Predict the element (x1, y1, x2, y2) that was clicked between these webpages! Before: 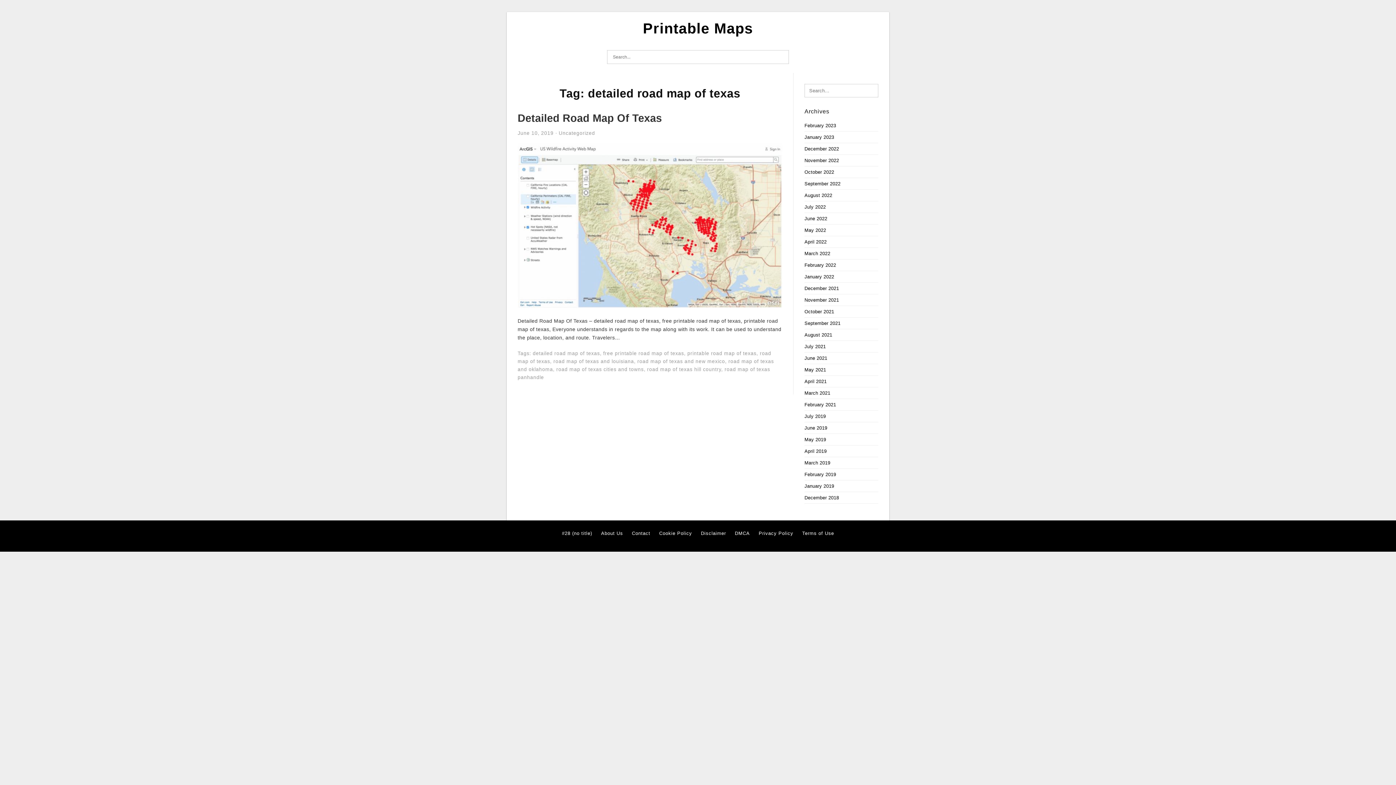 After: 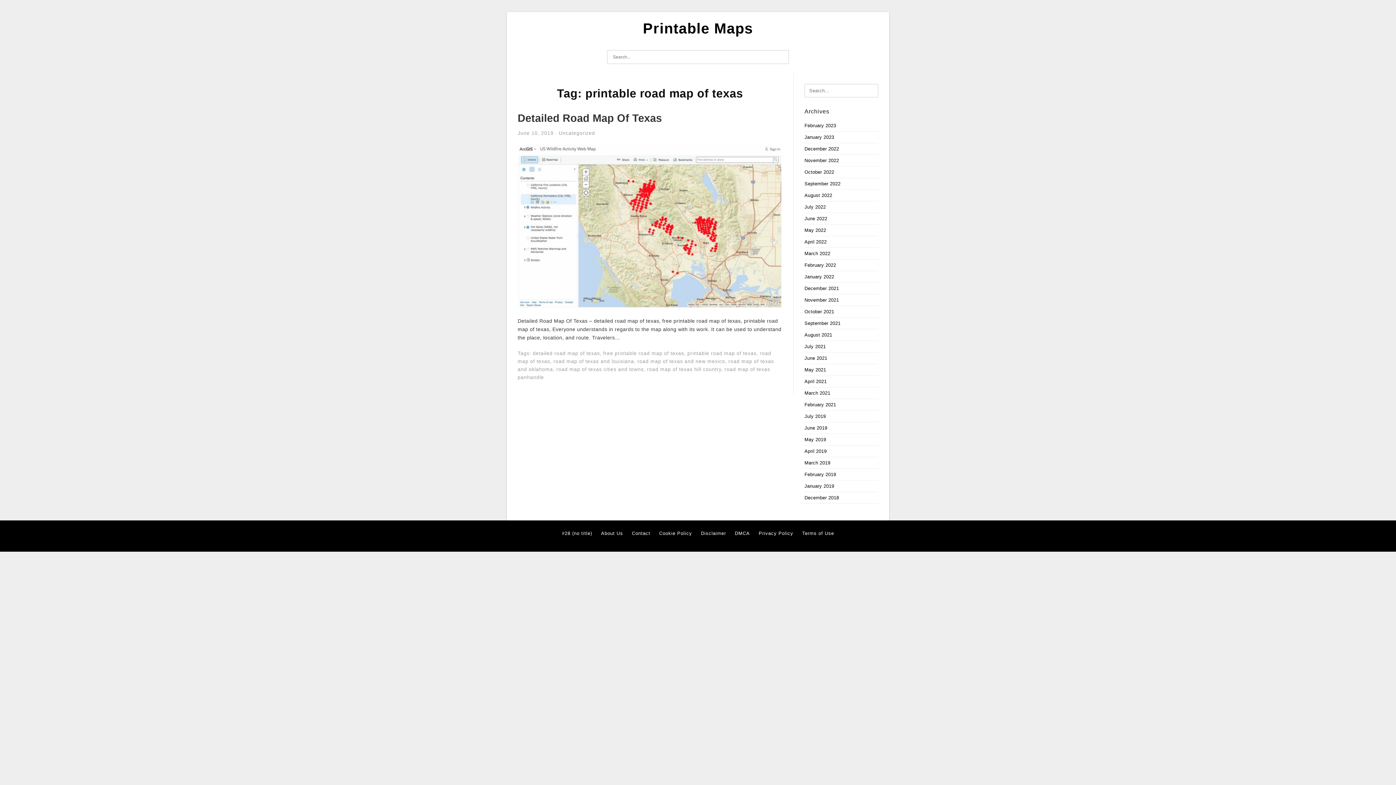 Action: bbox: (687, 350, 756, 356) label: printable road map of texas